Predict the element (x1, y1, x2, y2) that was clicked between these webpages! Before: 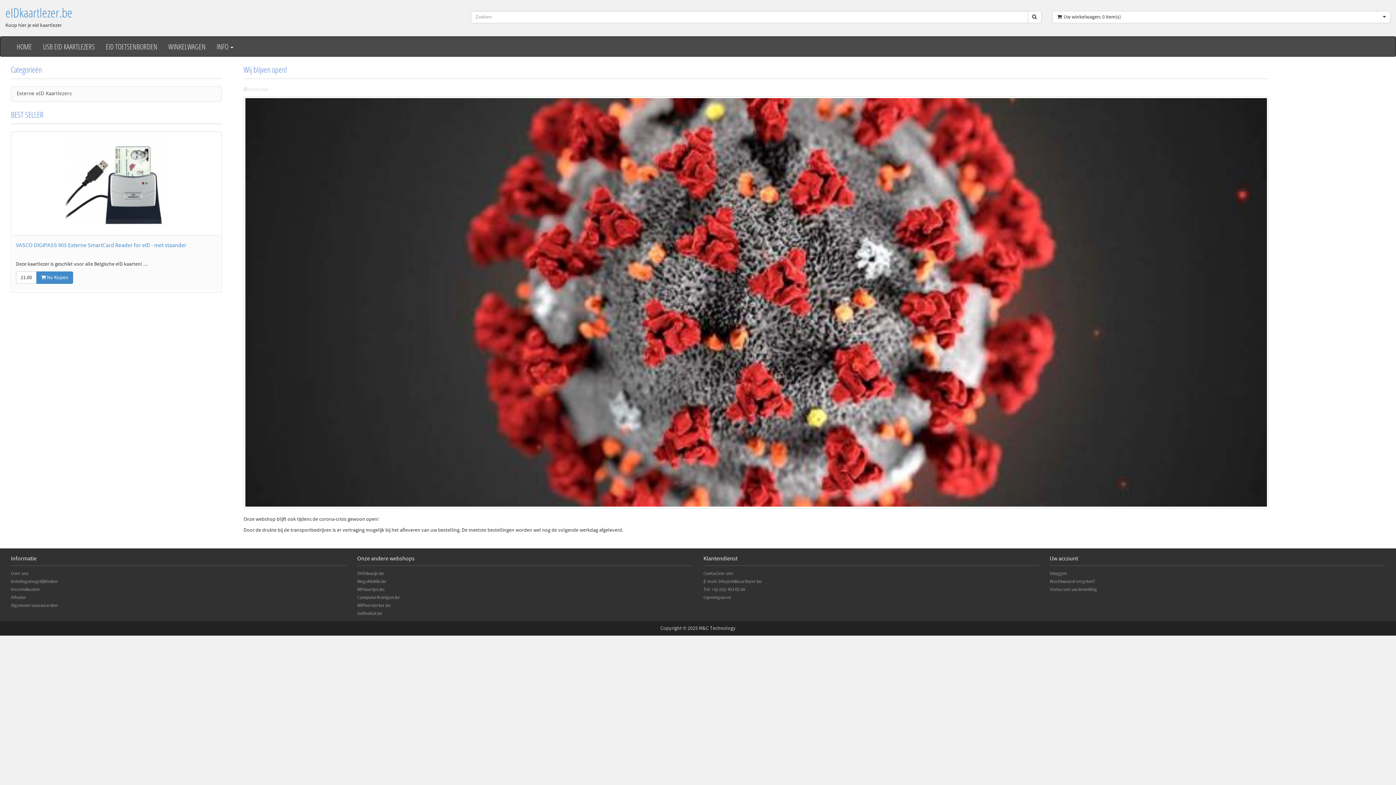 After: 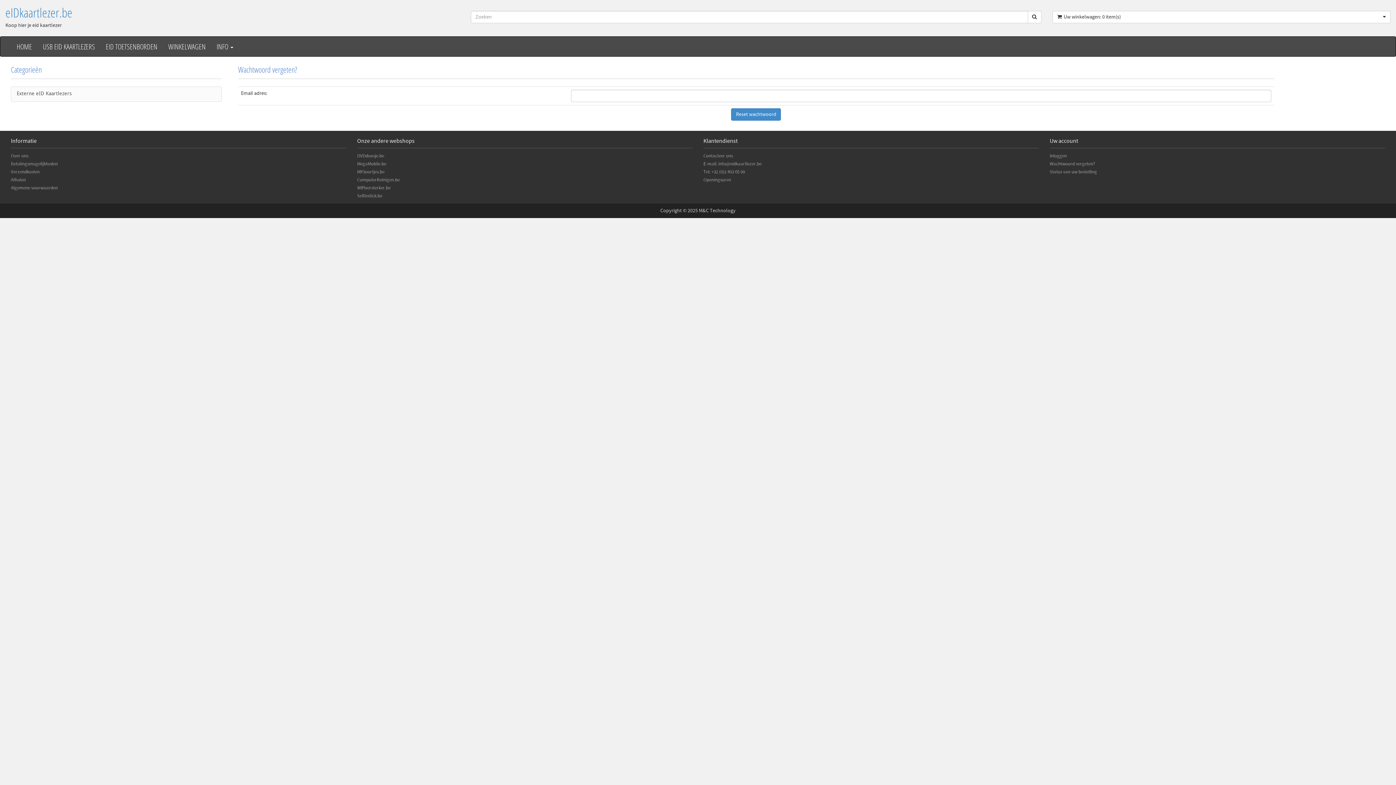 Action: label: Wachtwoord vergeten? bbox: (1050, 578, 1095, 584)